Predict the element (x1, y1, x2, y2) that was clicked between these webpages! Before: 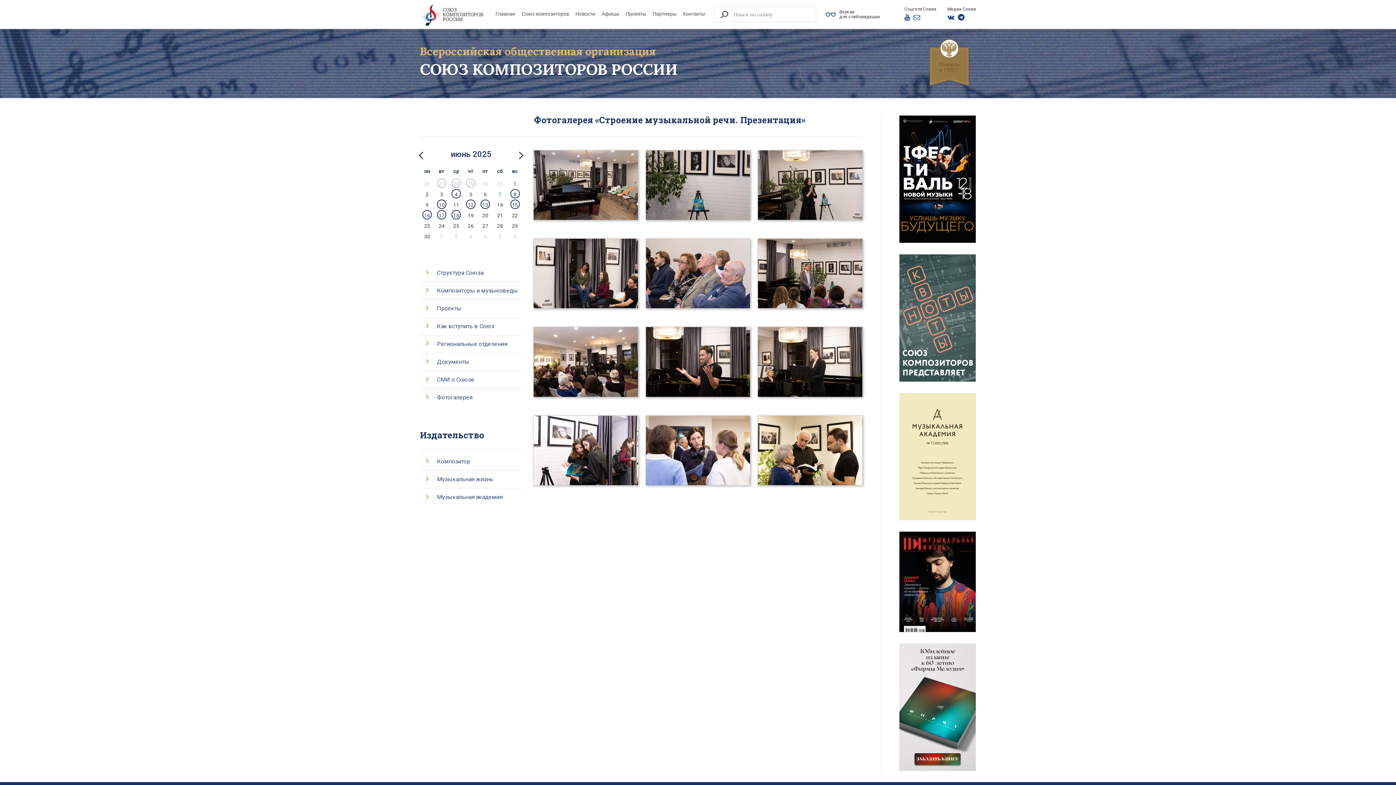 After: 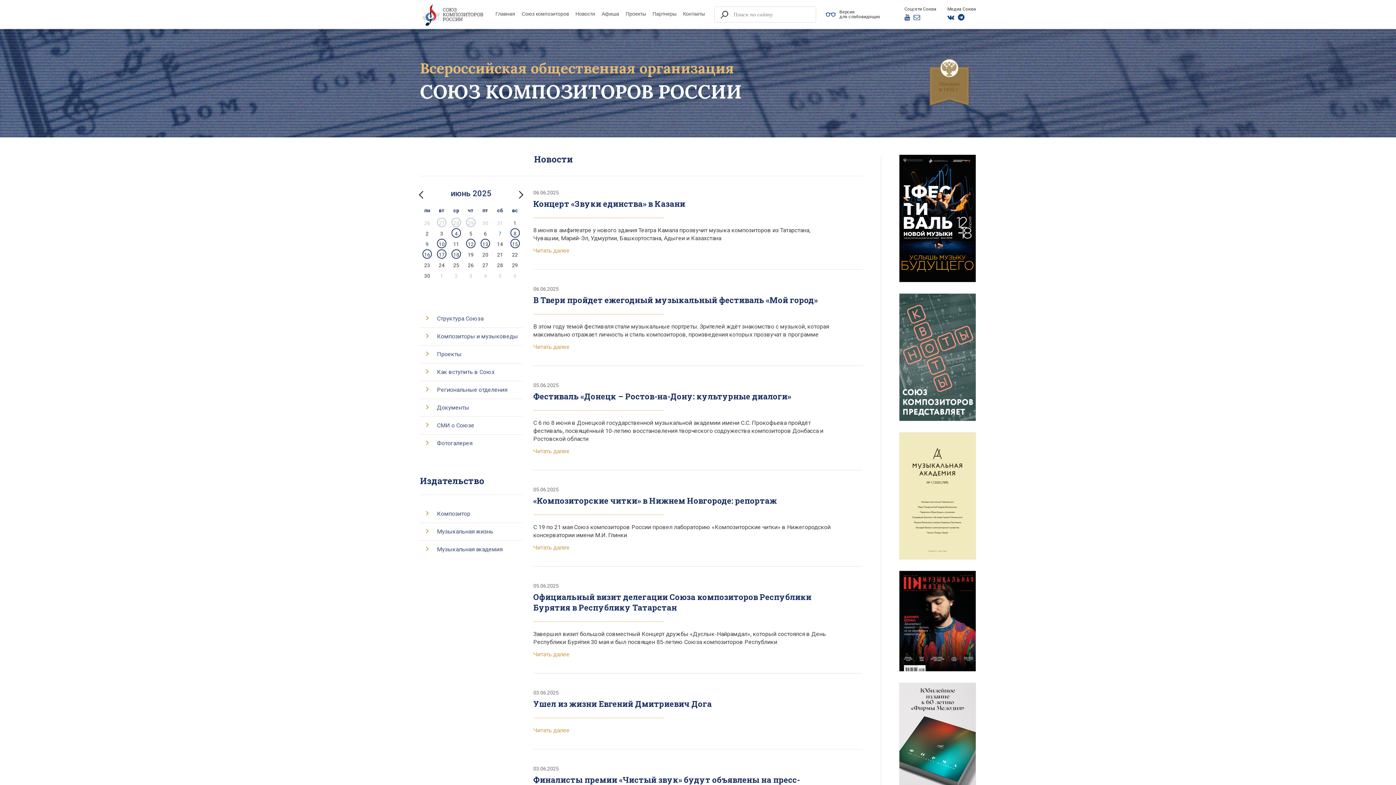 Action: bbox: (422, 4, 483, 25)